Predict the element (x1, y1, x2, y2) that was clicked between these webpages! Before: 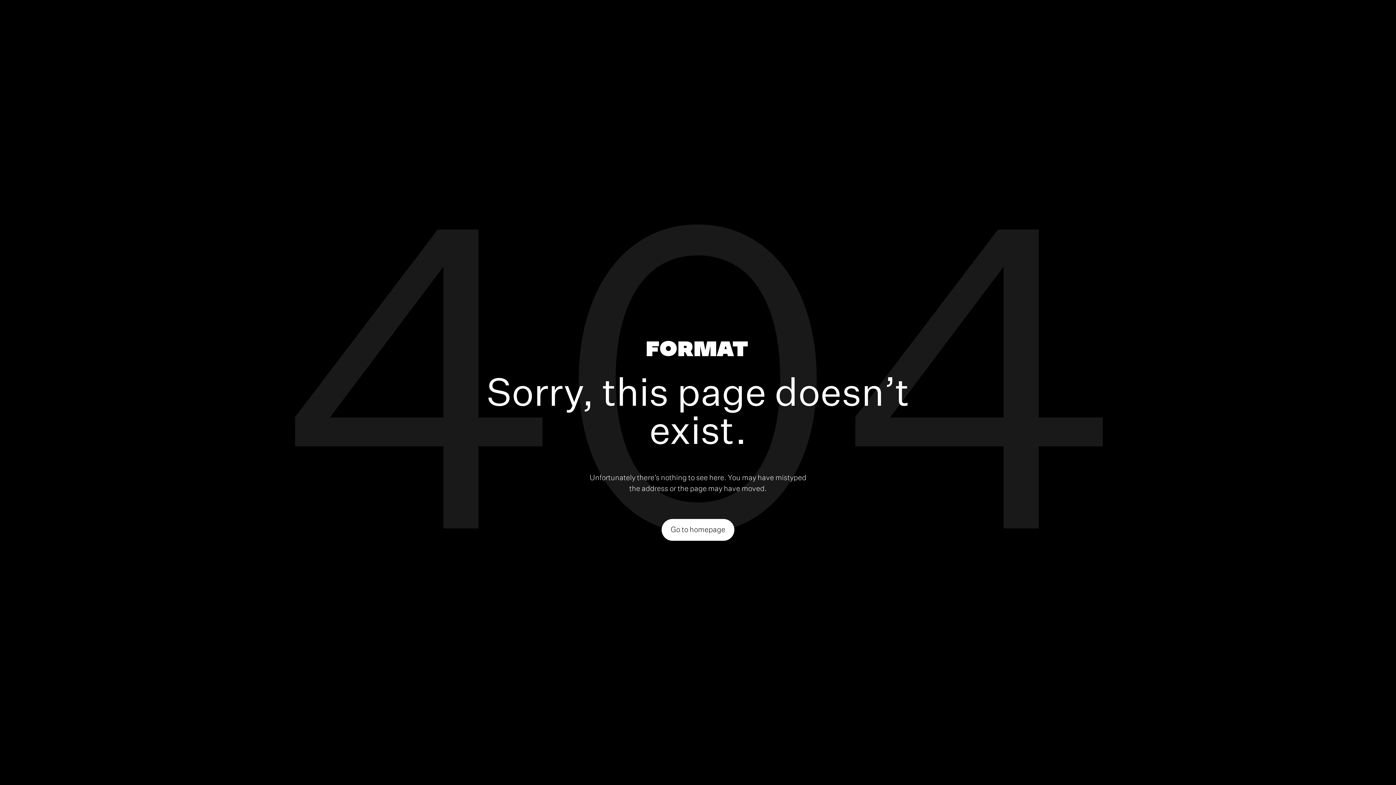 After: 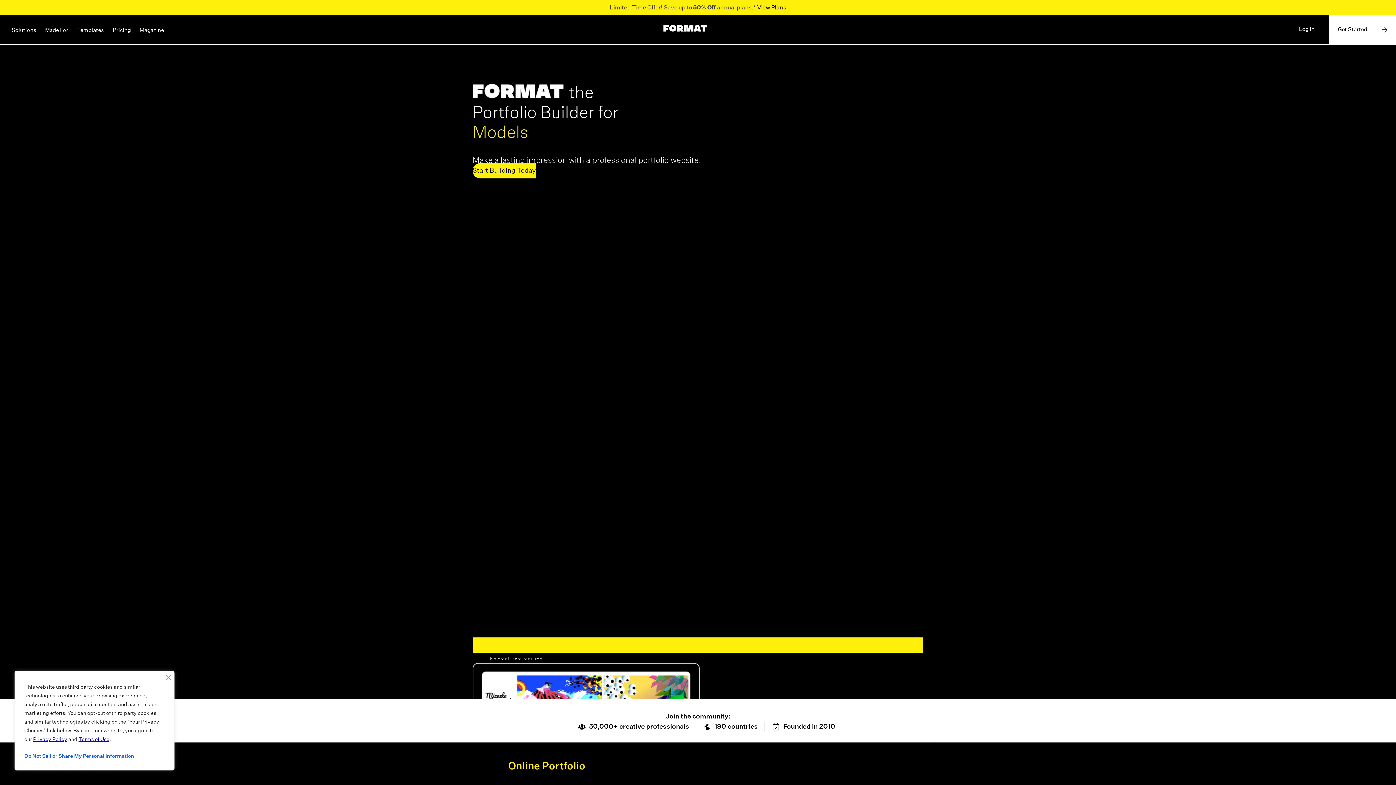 Action: bbox: (646, 340, 747, 359)